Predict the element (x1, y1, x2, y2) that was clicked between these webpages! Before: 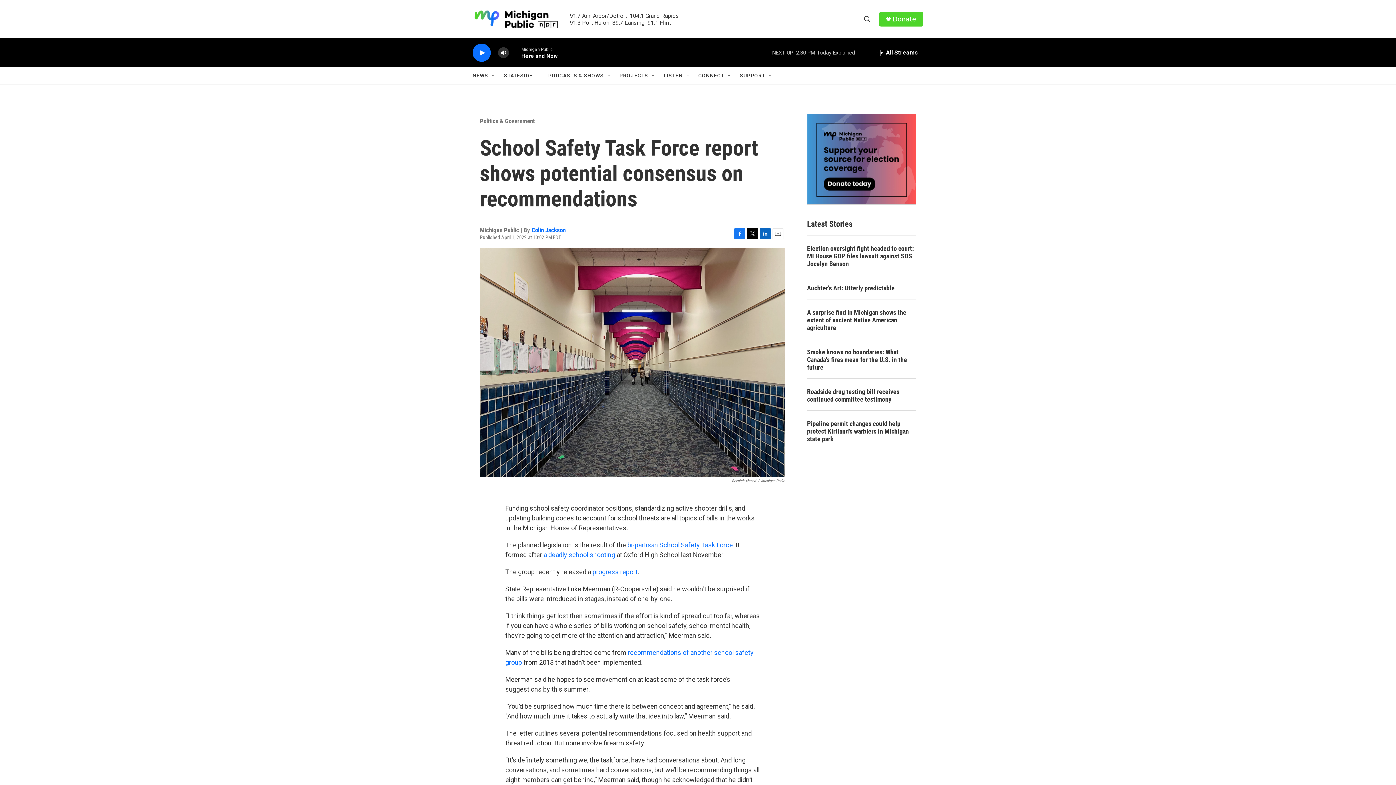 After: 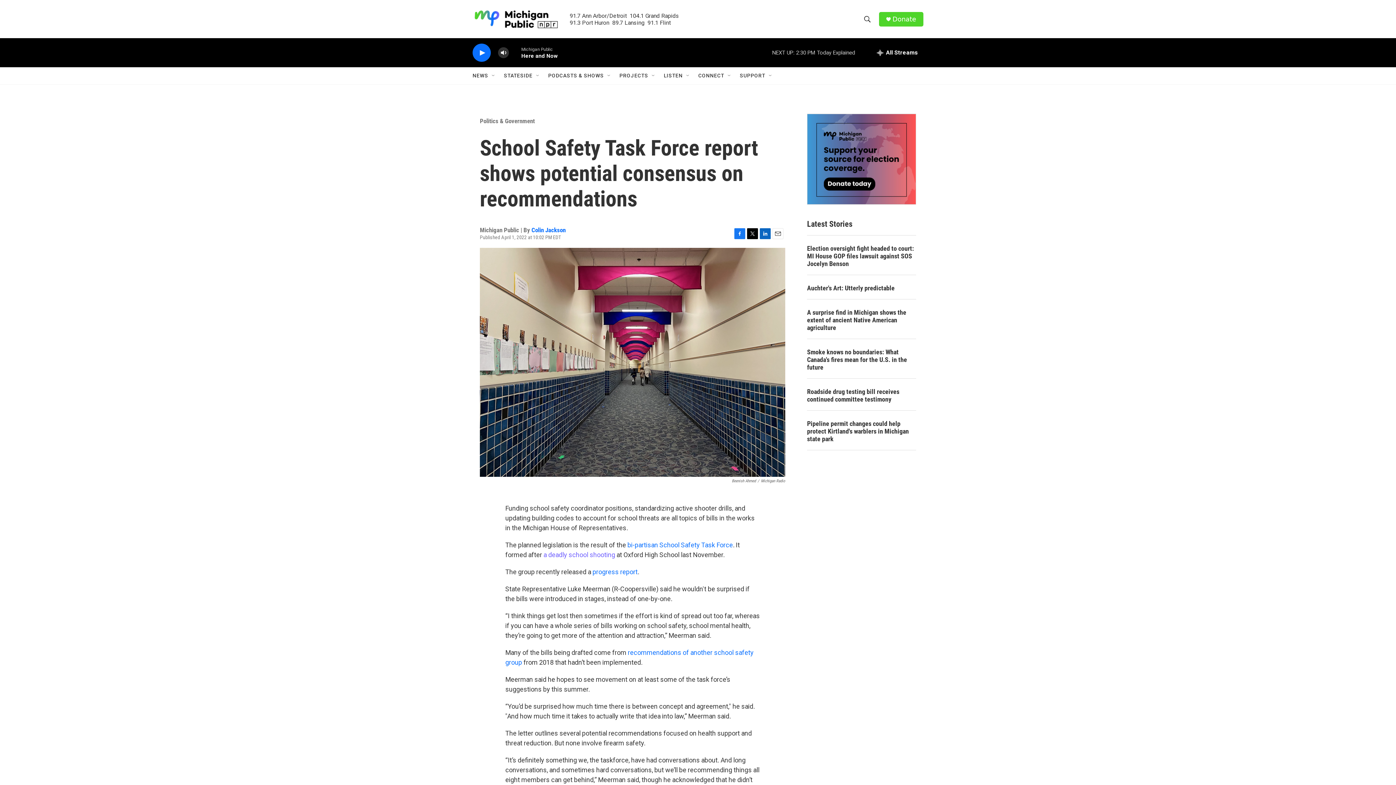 Action: label: a deadly school shooting bbox: (542, 576, 614, 584)